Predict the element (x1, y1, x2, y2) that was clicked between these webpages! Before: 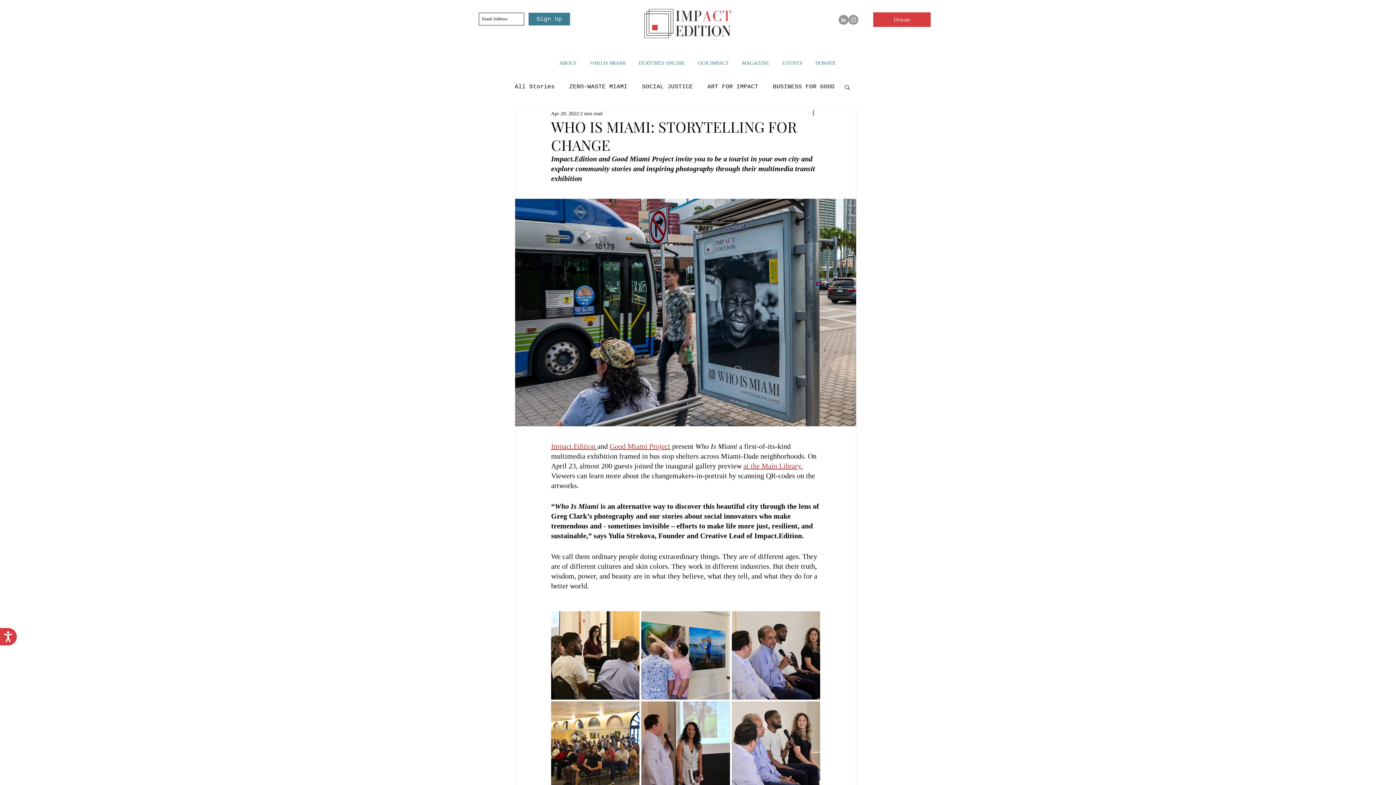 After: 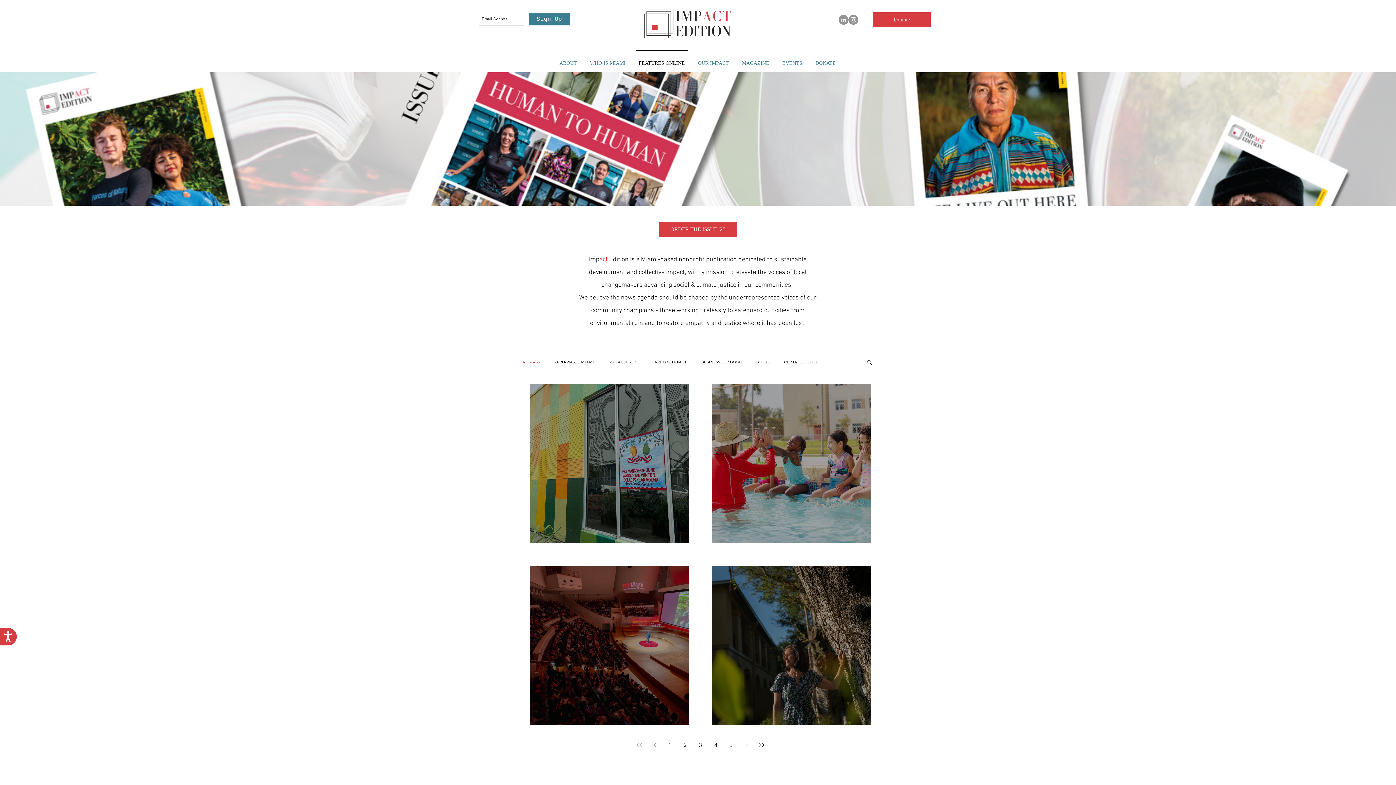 Action: bbox: (629, 0, 747, 45)